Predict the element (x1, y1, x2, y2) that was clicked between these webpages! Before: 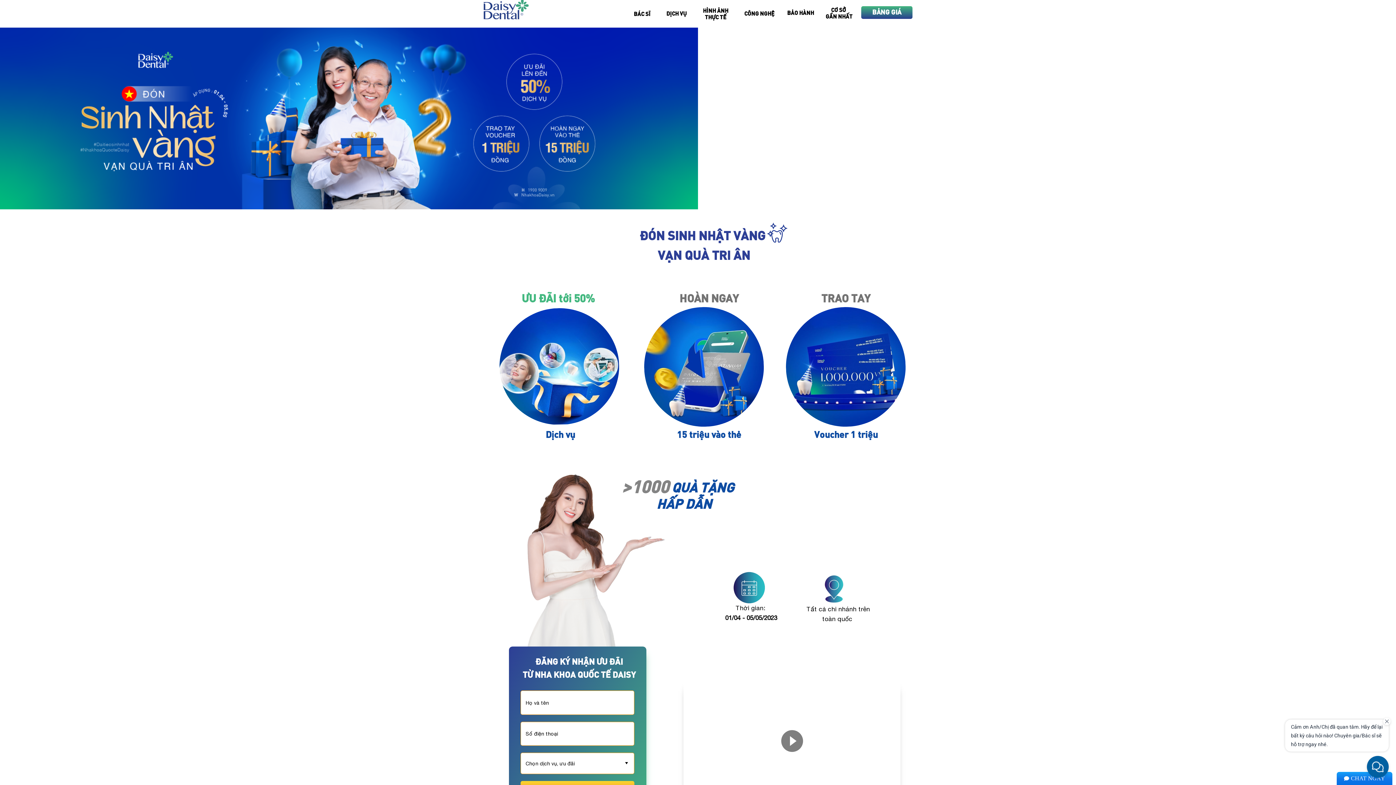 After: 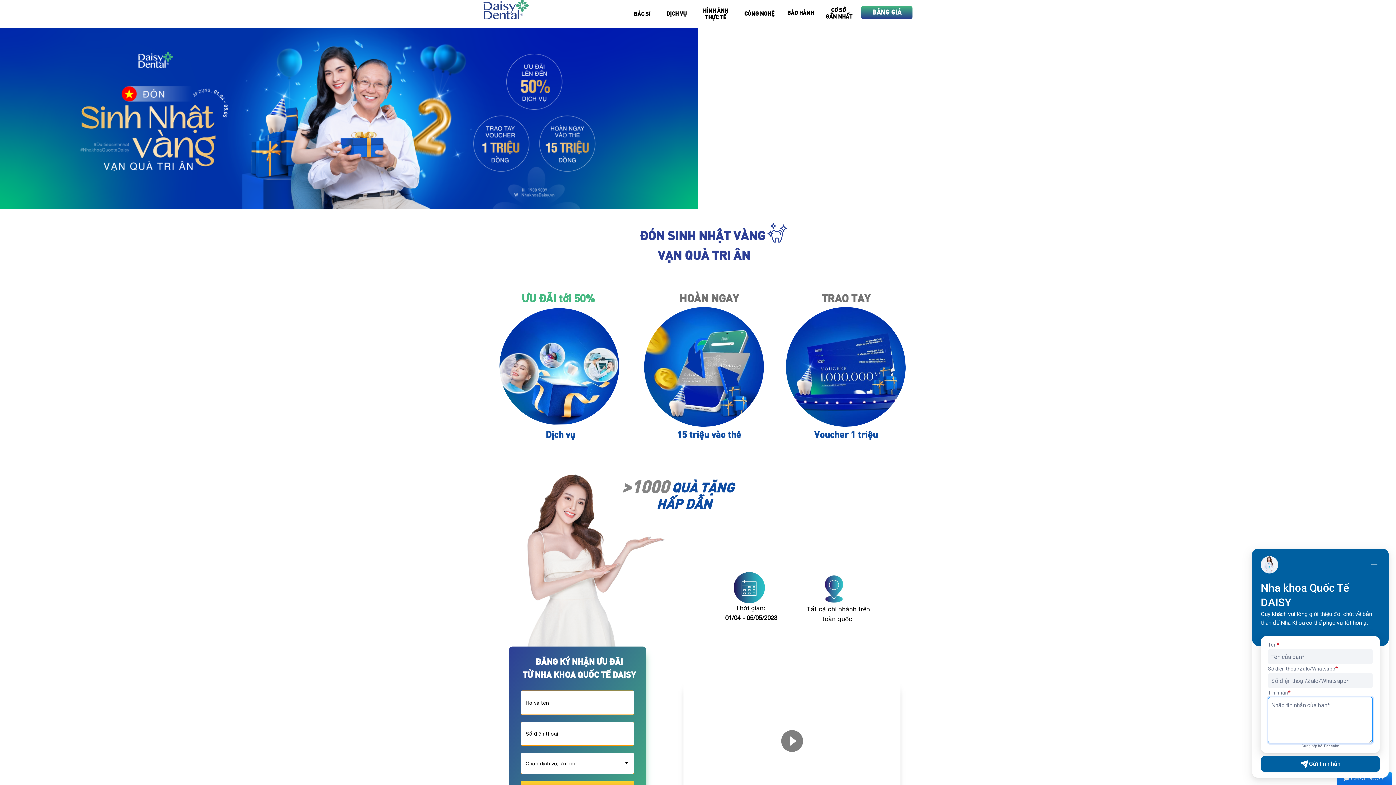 Action: bbox: (1337, 772, 1392, 785) label: CHAT NGAY